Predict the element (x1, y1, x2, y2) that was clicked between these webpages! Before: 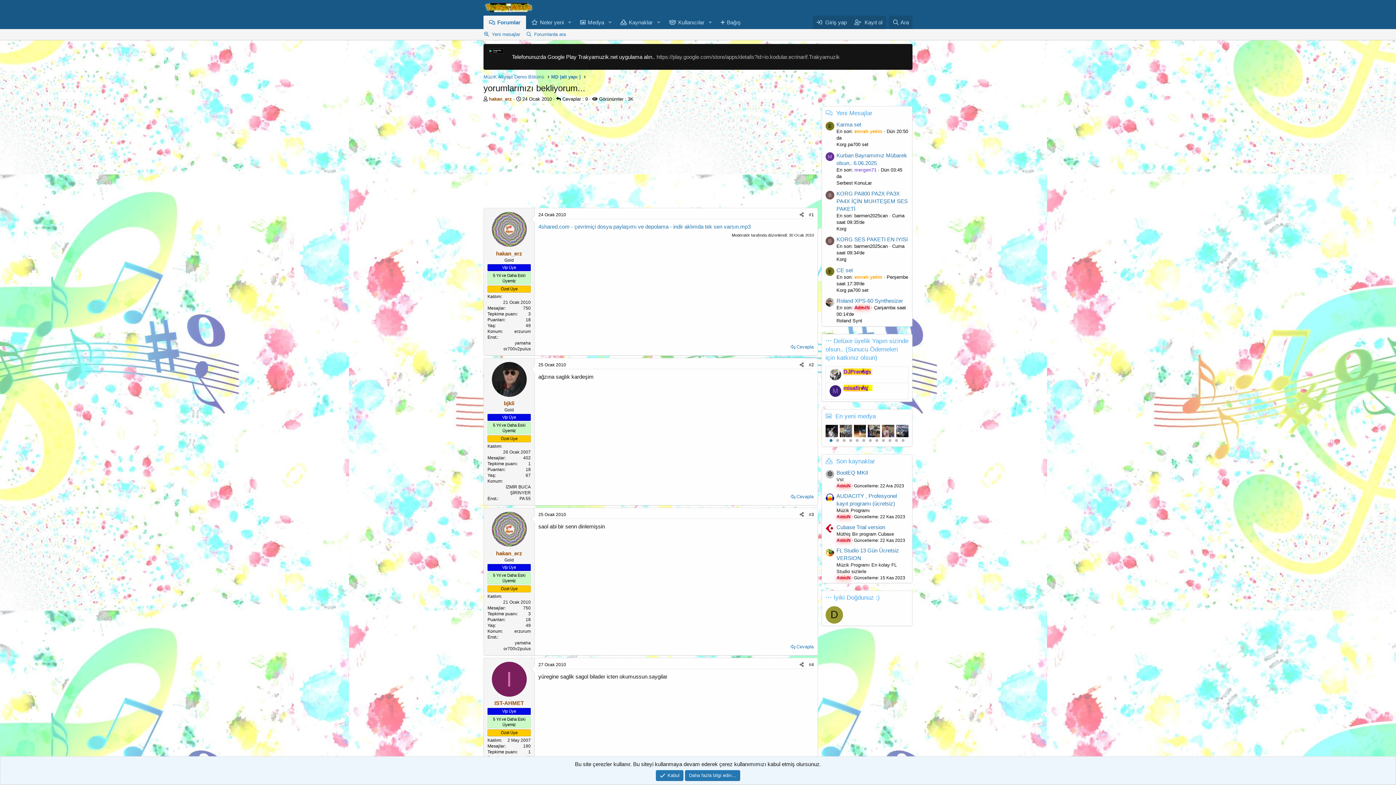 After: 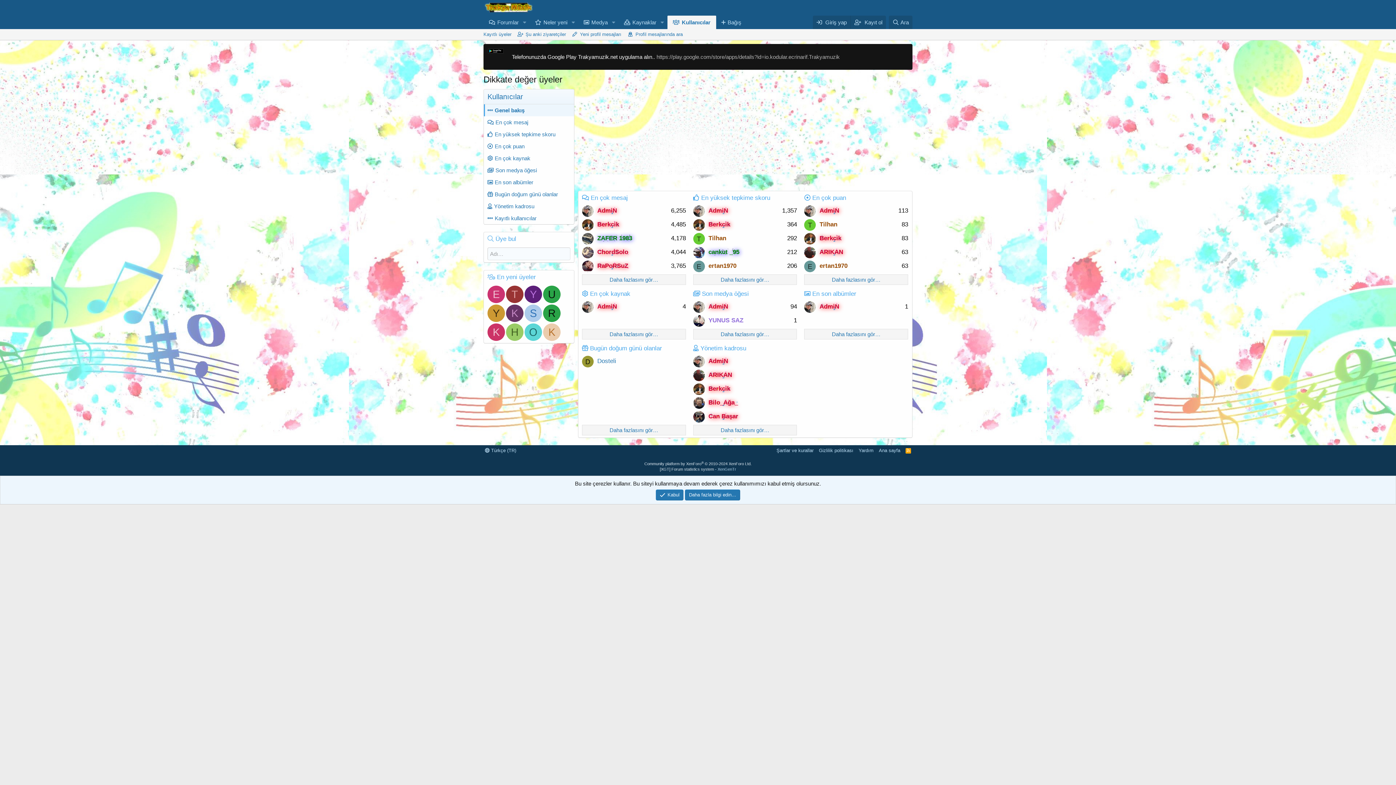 Action: label: Kullanıcılar bbox: (663, 15, 705, 29)